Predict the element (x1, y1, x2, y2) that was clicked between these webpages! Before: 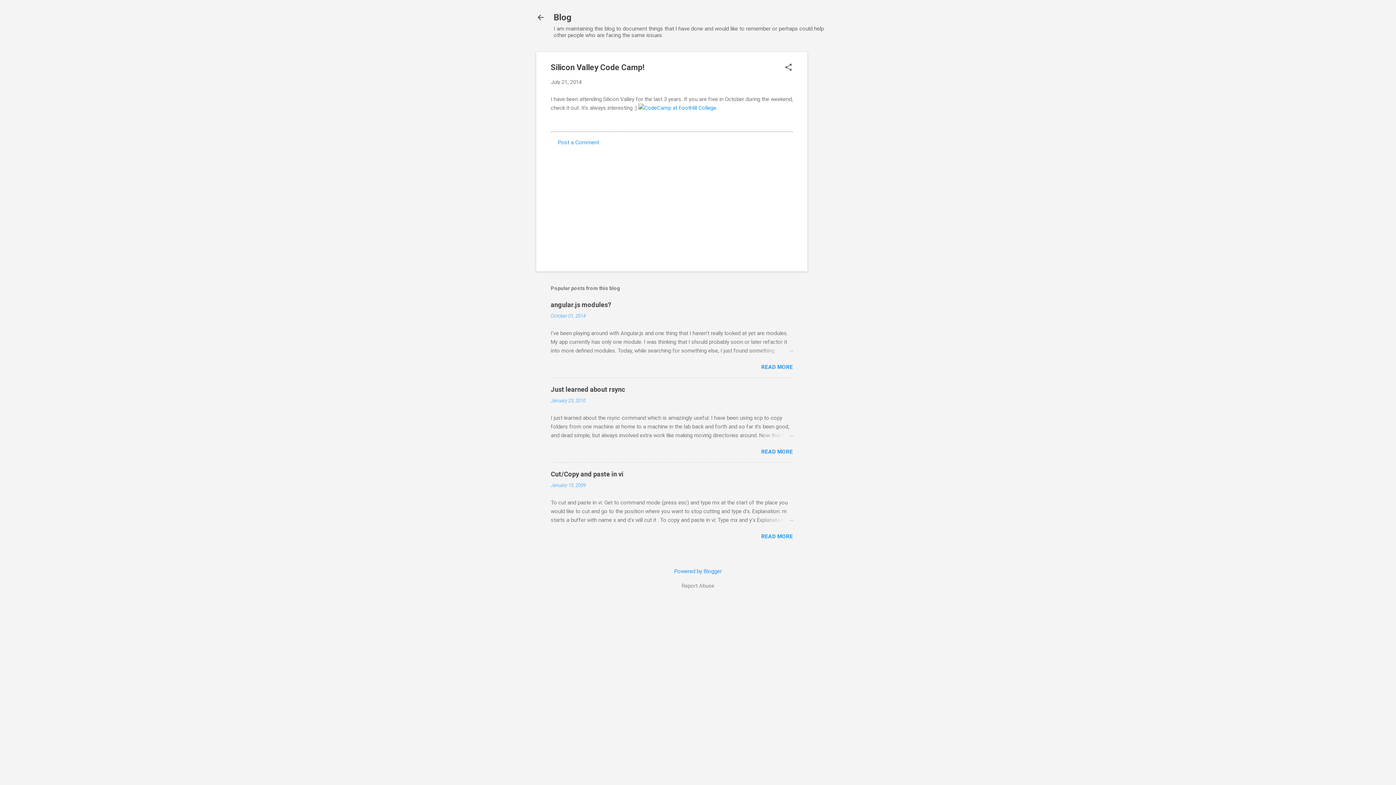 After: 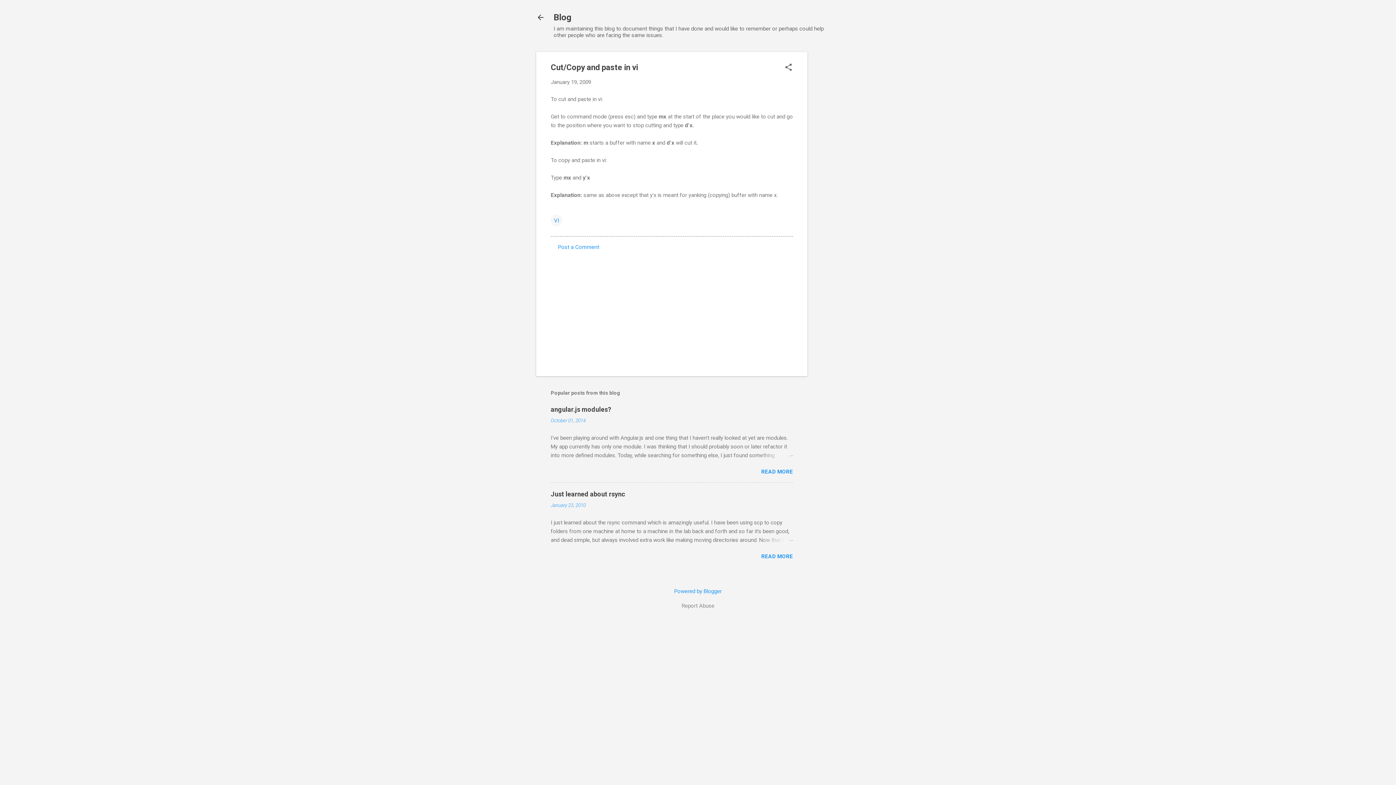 Action: label: January 19, 2009 bbox: (550, 482, 585, 488)